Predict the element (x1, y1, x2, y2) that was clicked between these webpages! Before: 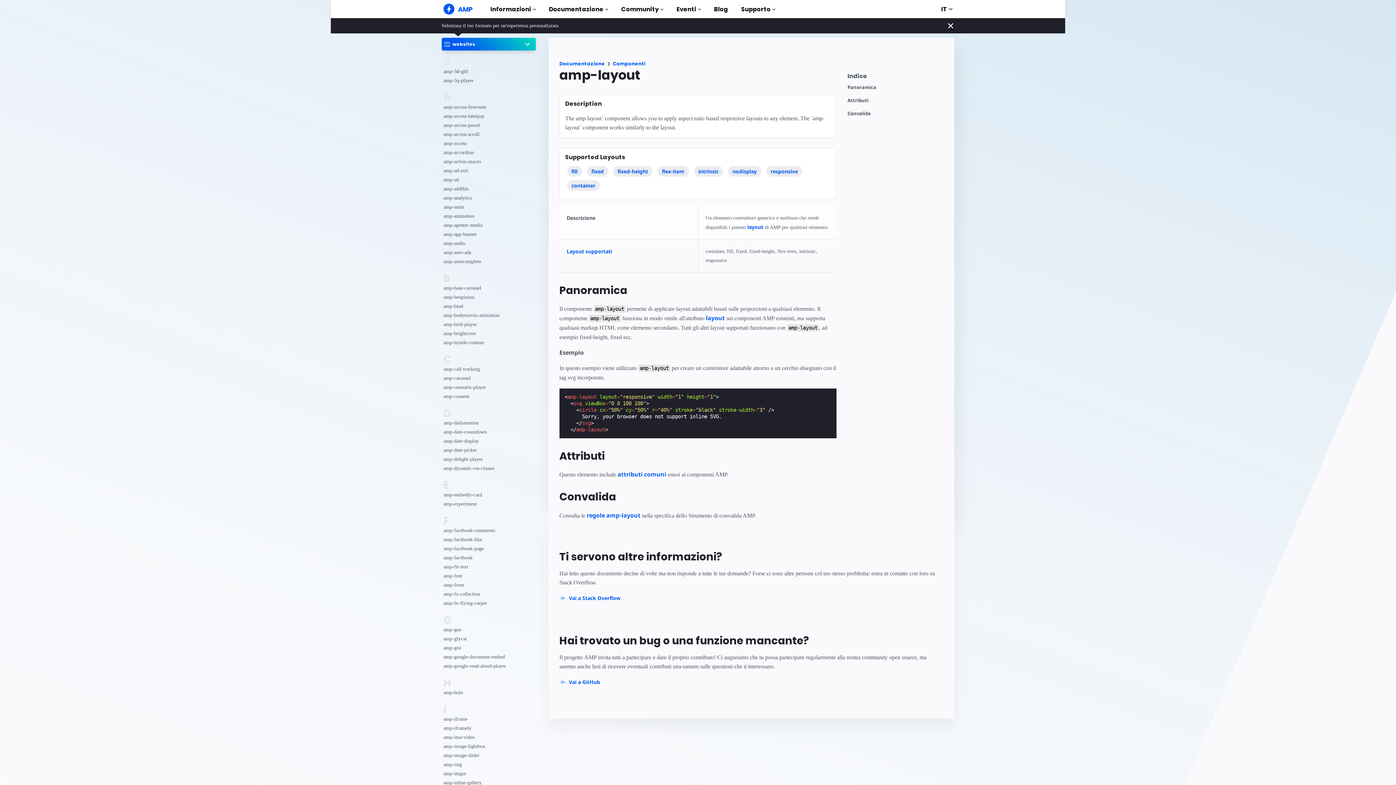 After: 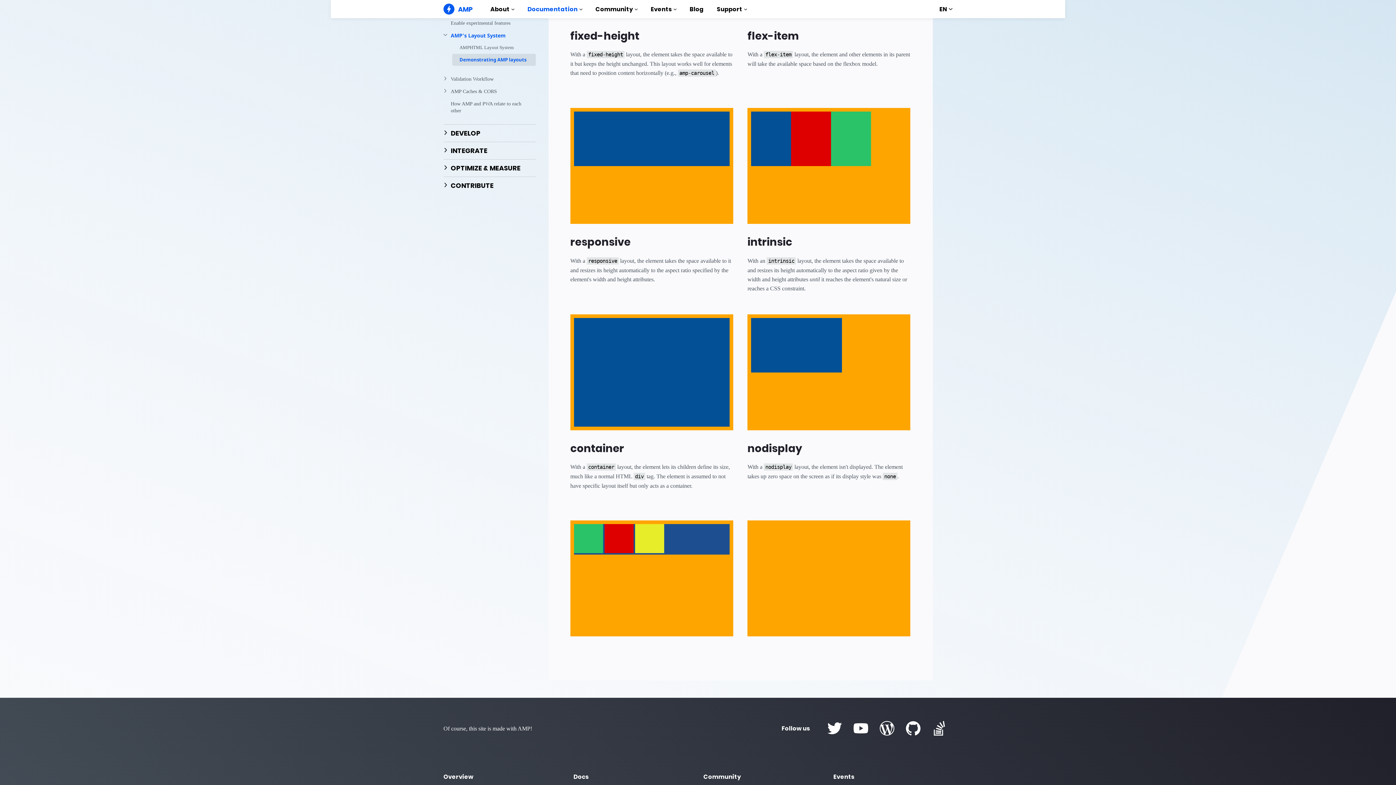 Action: label: flex-item bbox: (657, 166, 689, 176)